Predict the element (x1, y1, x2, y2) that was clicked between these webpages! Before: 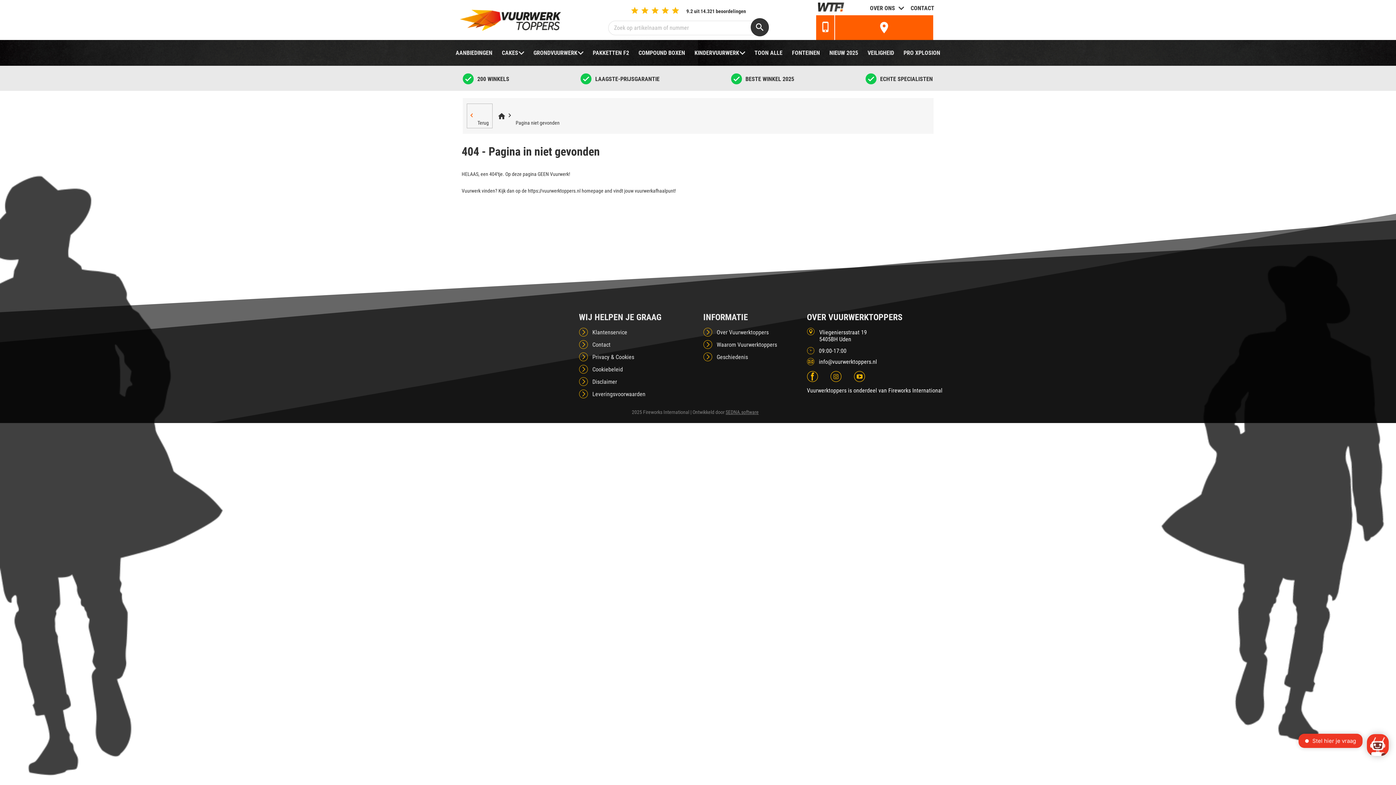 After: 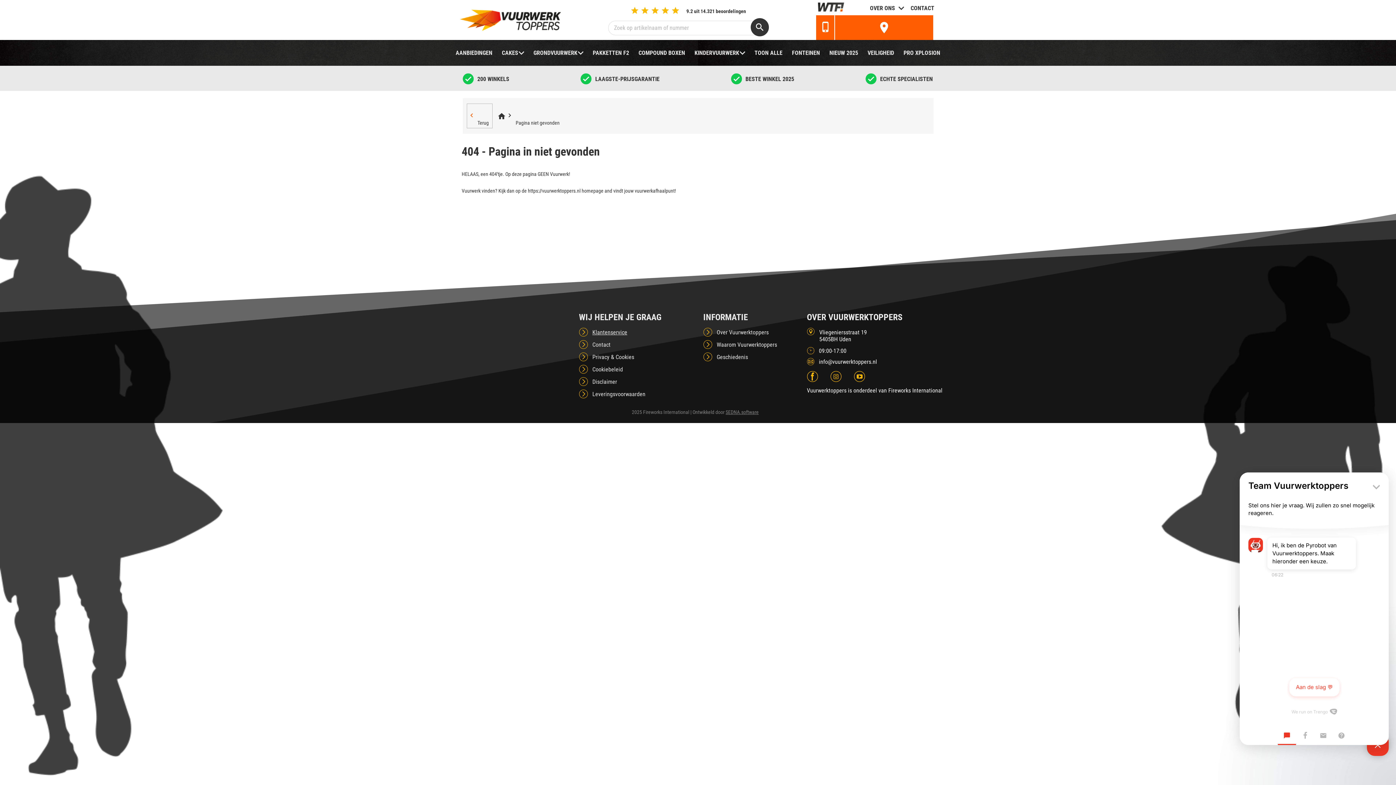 Action: label: Klantenservice bbox: (592, 328, 627, 335)